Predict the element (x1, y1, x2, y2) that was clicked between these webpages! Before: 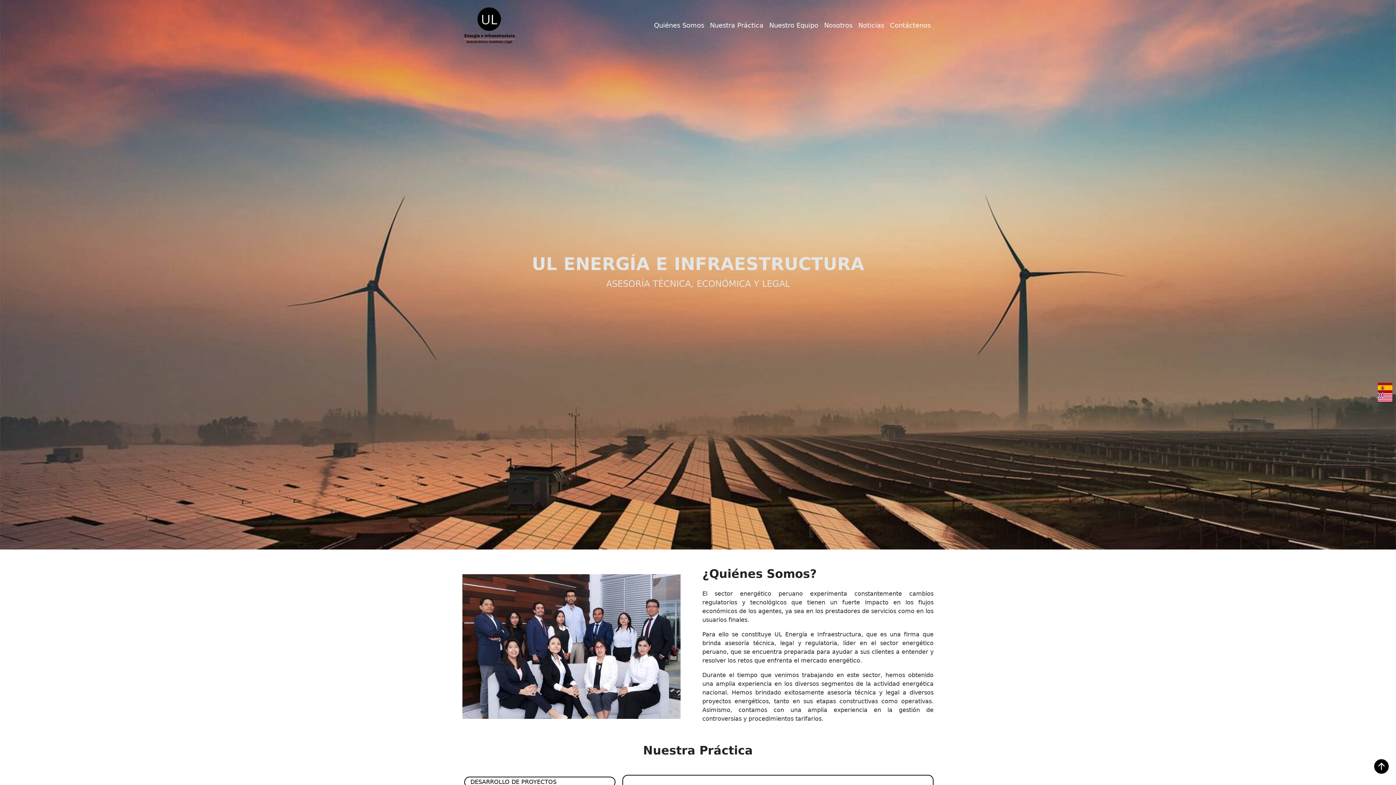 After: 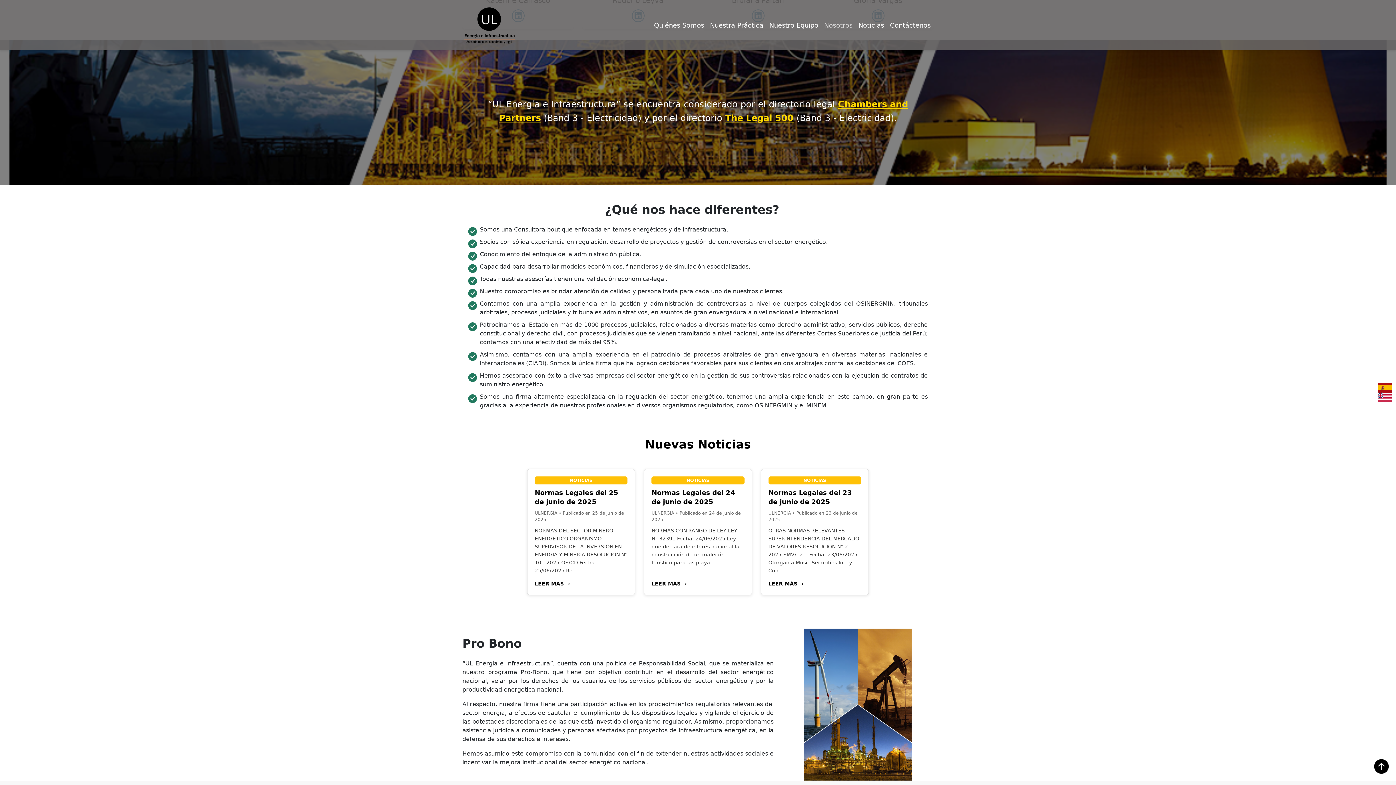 Action: bbox: (821, 17, 855, 32) label: Nosotros